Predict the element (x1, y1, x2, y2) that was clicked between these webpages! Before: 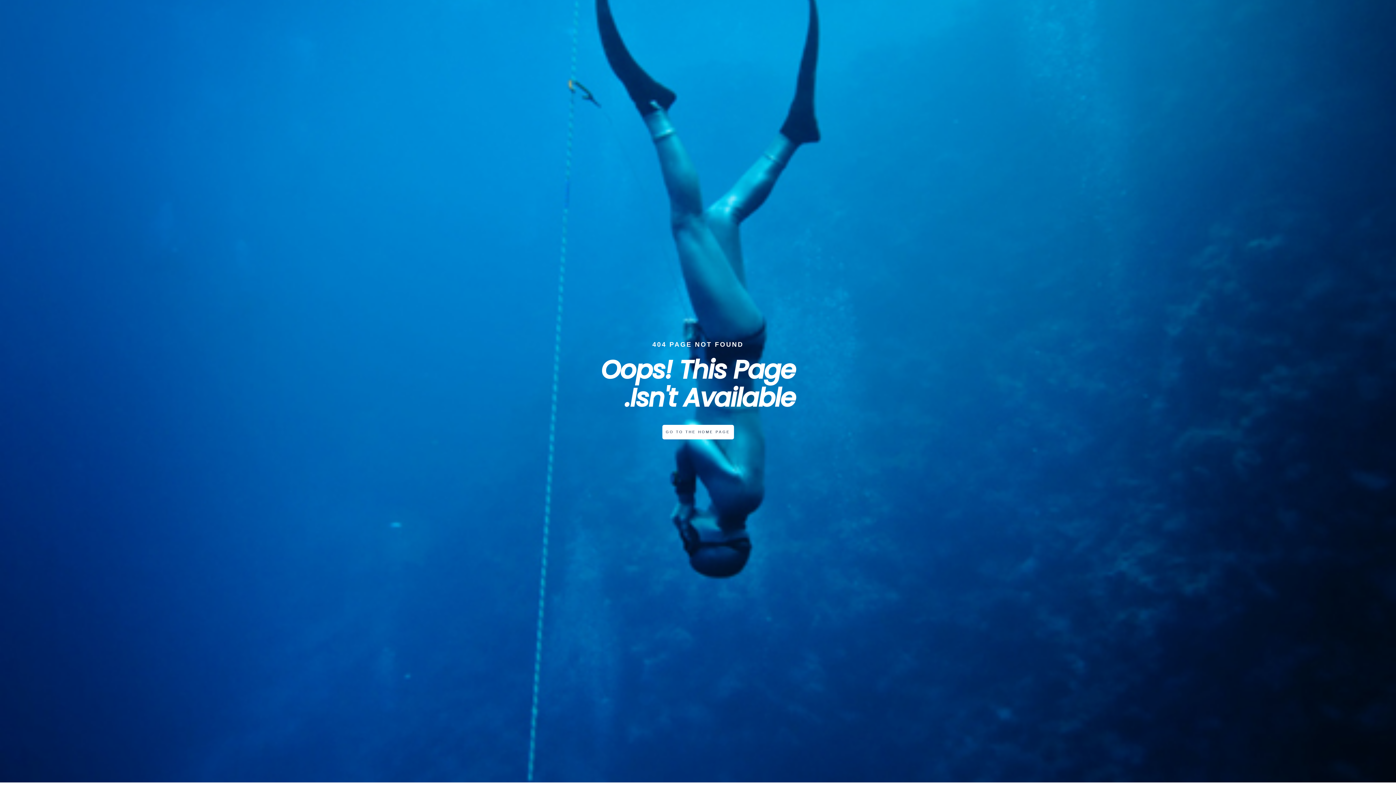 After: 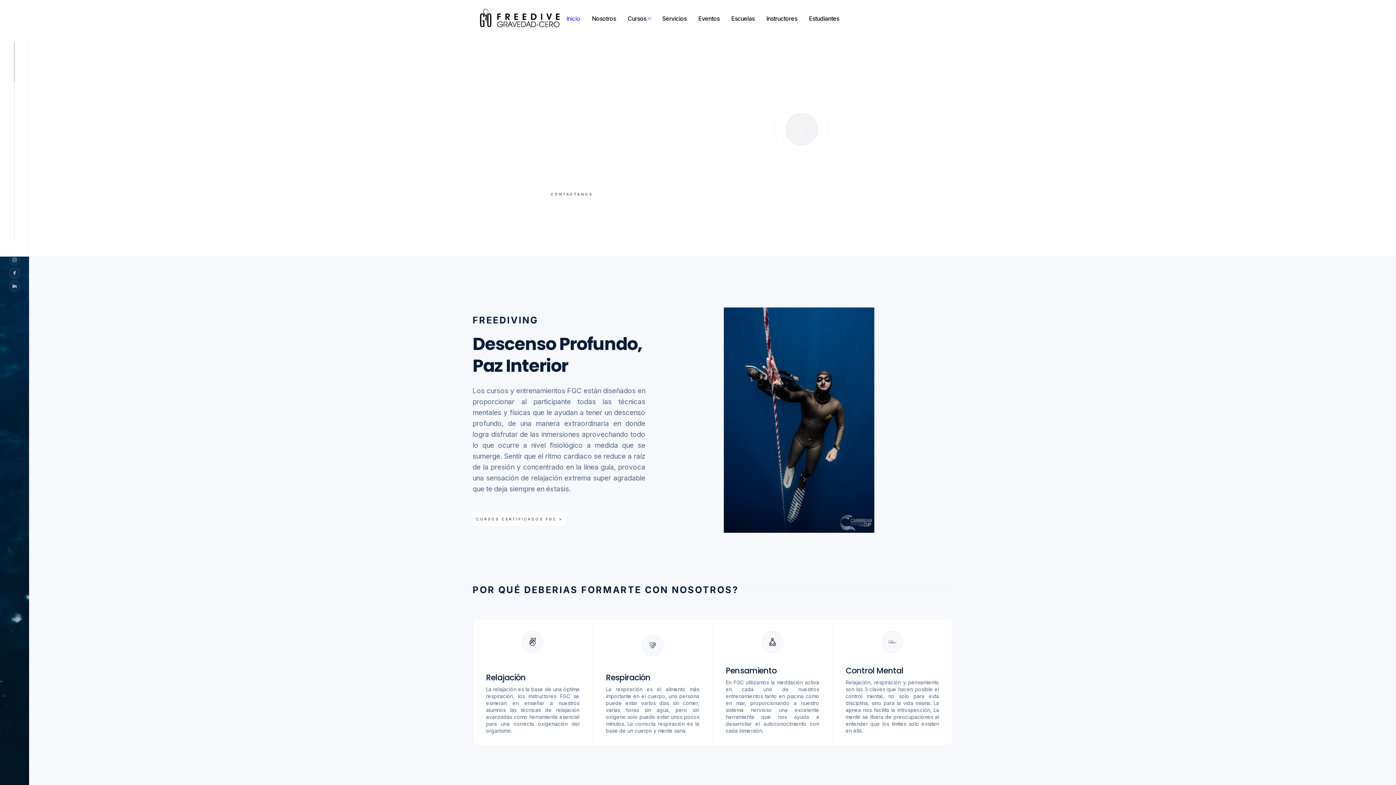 Action: label: GO TO THE HOME PAGE bbox: (662, 425, 734, 439)